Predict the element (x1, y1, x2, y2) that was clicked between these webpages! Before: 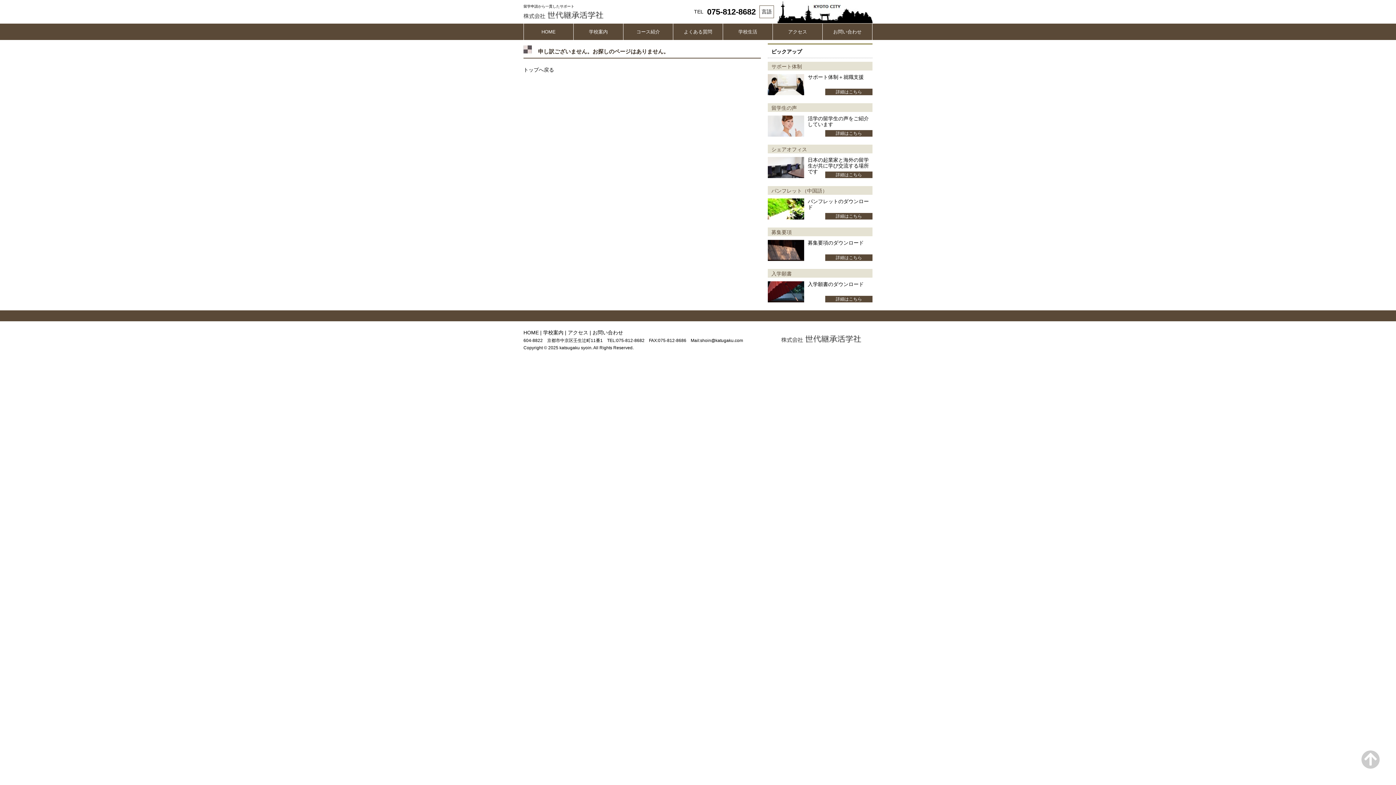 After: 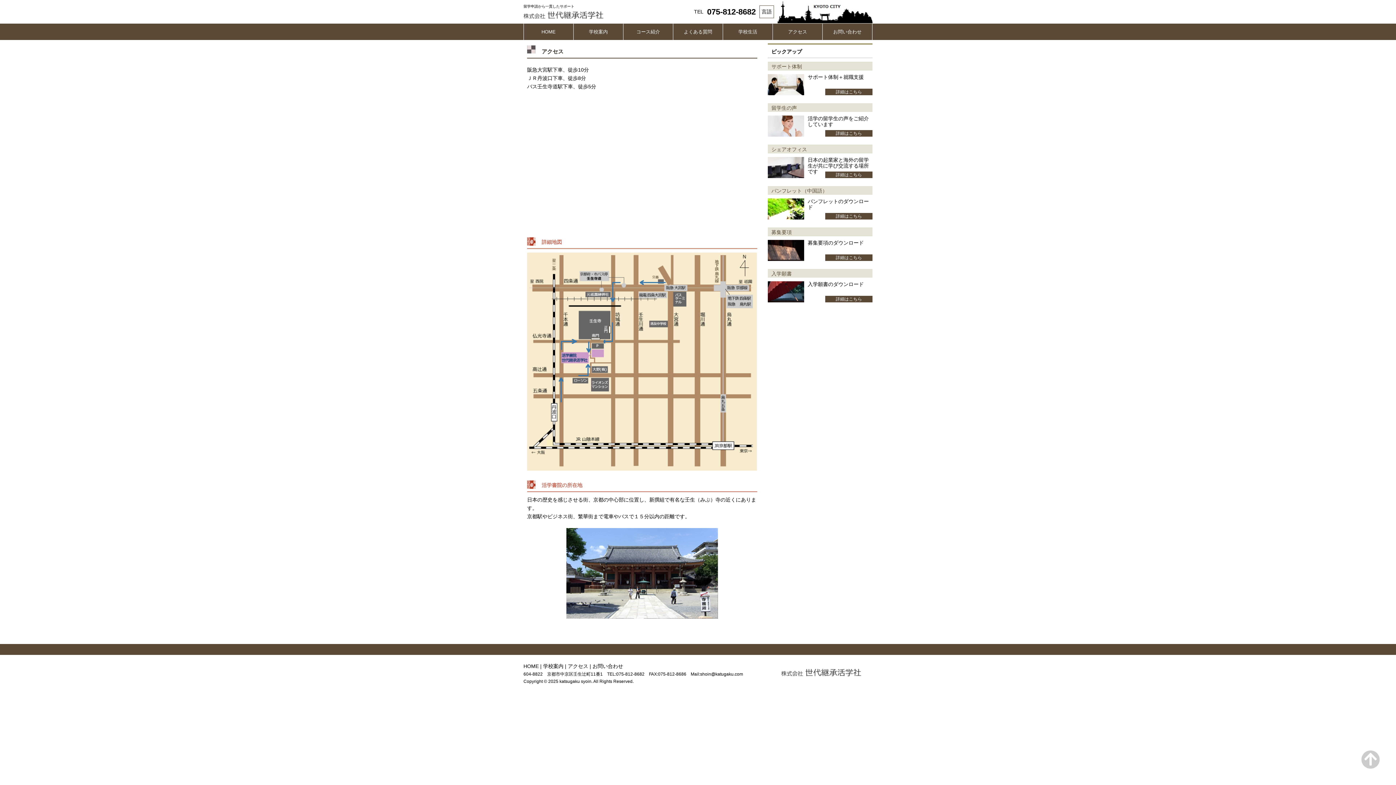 Action: label: アクセス bbox: (568, 329, 588, 335)